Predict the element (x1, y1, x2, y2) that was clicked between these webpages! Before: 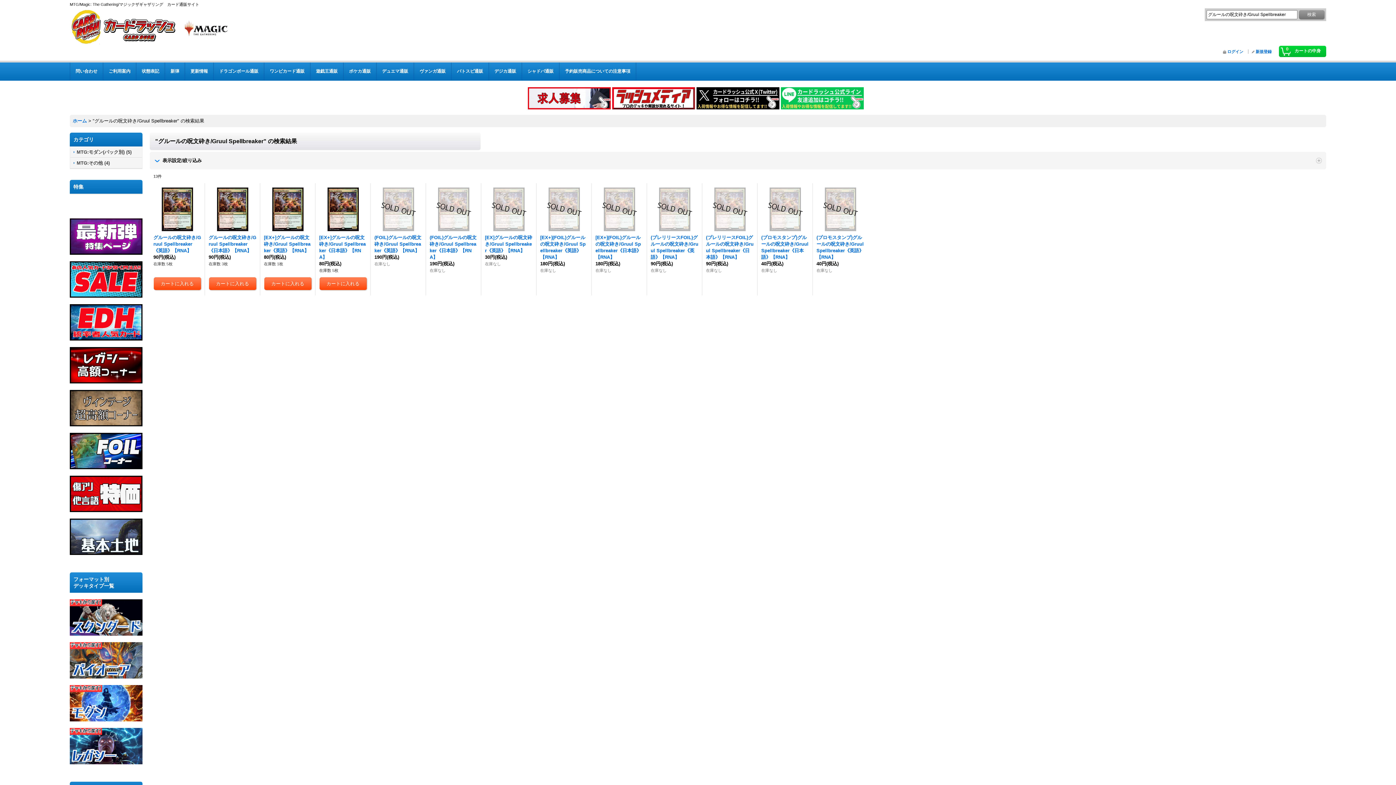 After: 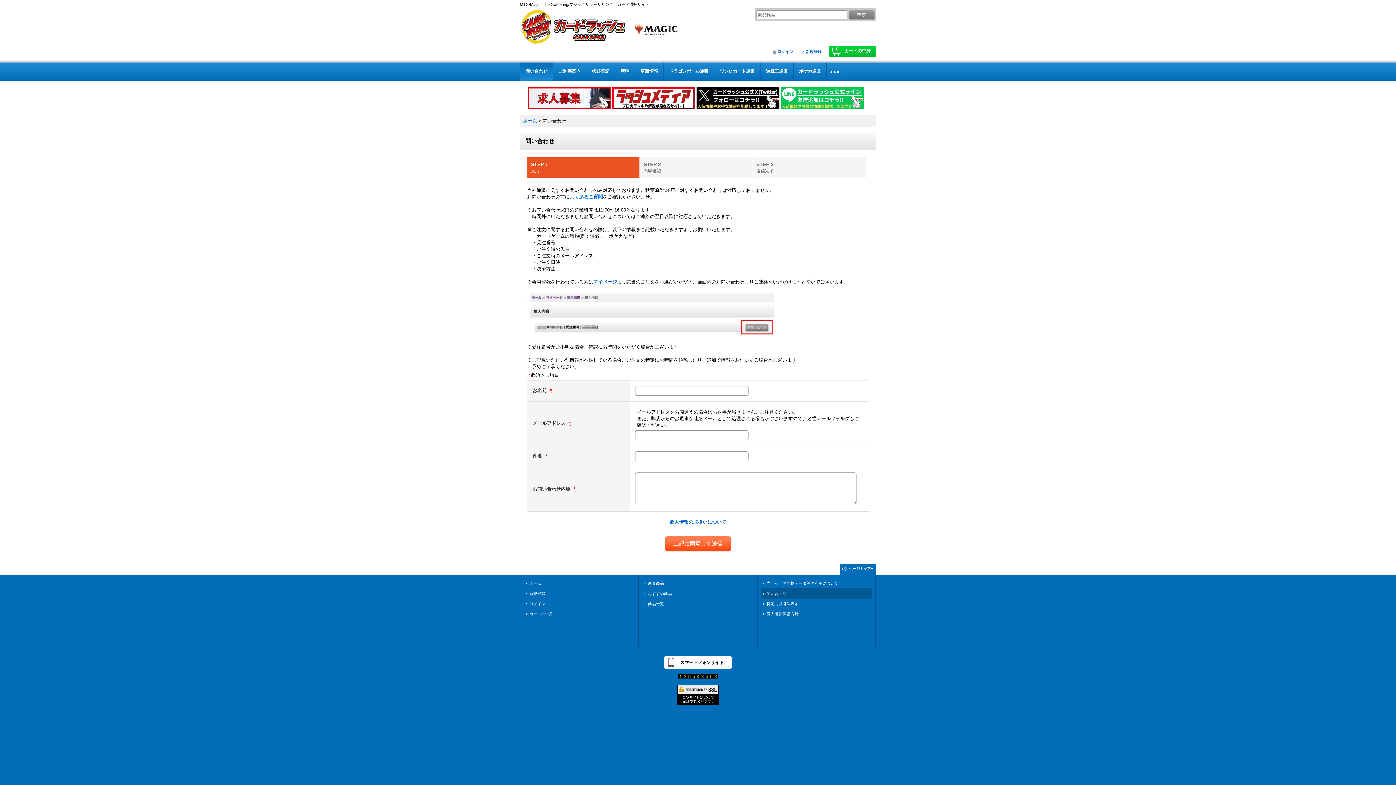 Action: bbox: (69, 62, 103, 80) label: 問い合わせ